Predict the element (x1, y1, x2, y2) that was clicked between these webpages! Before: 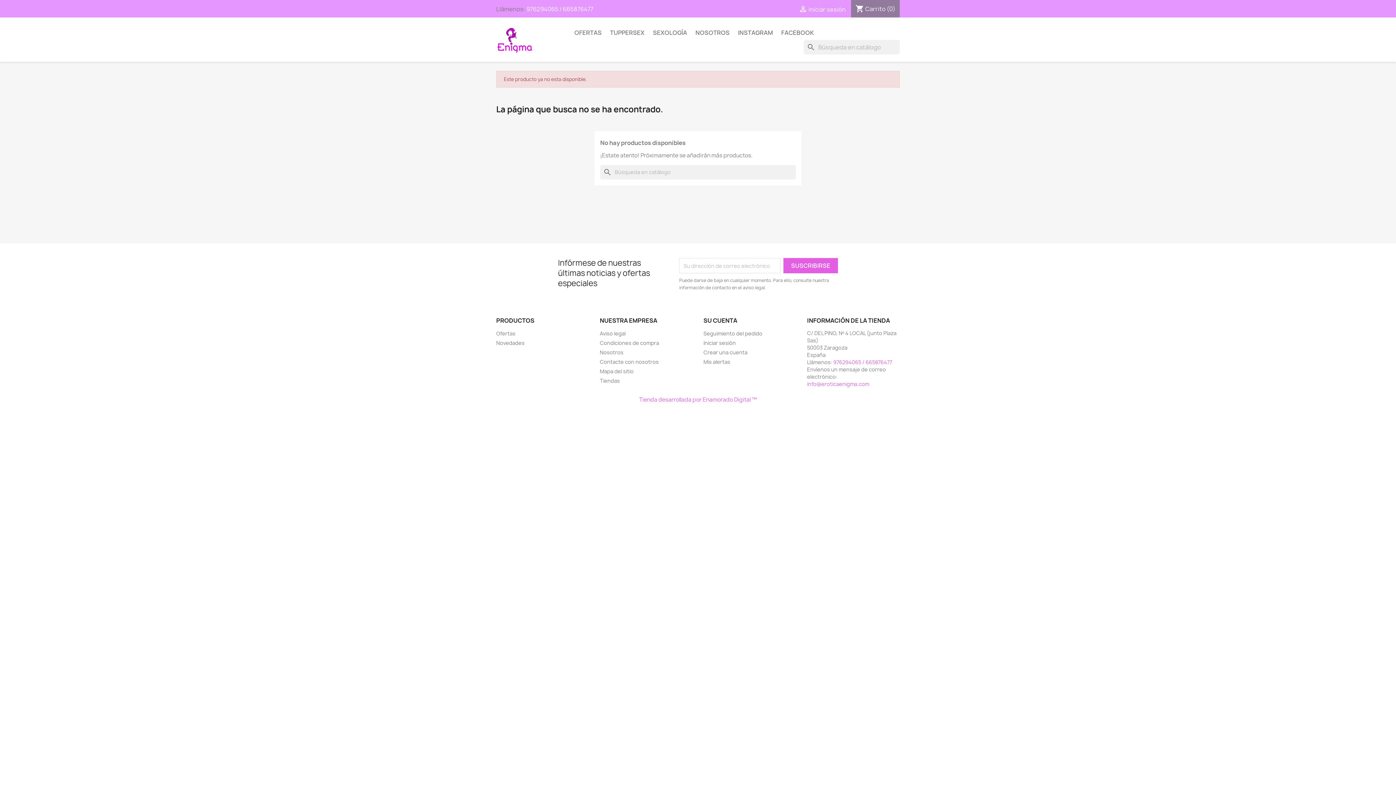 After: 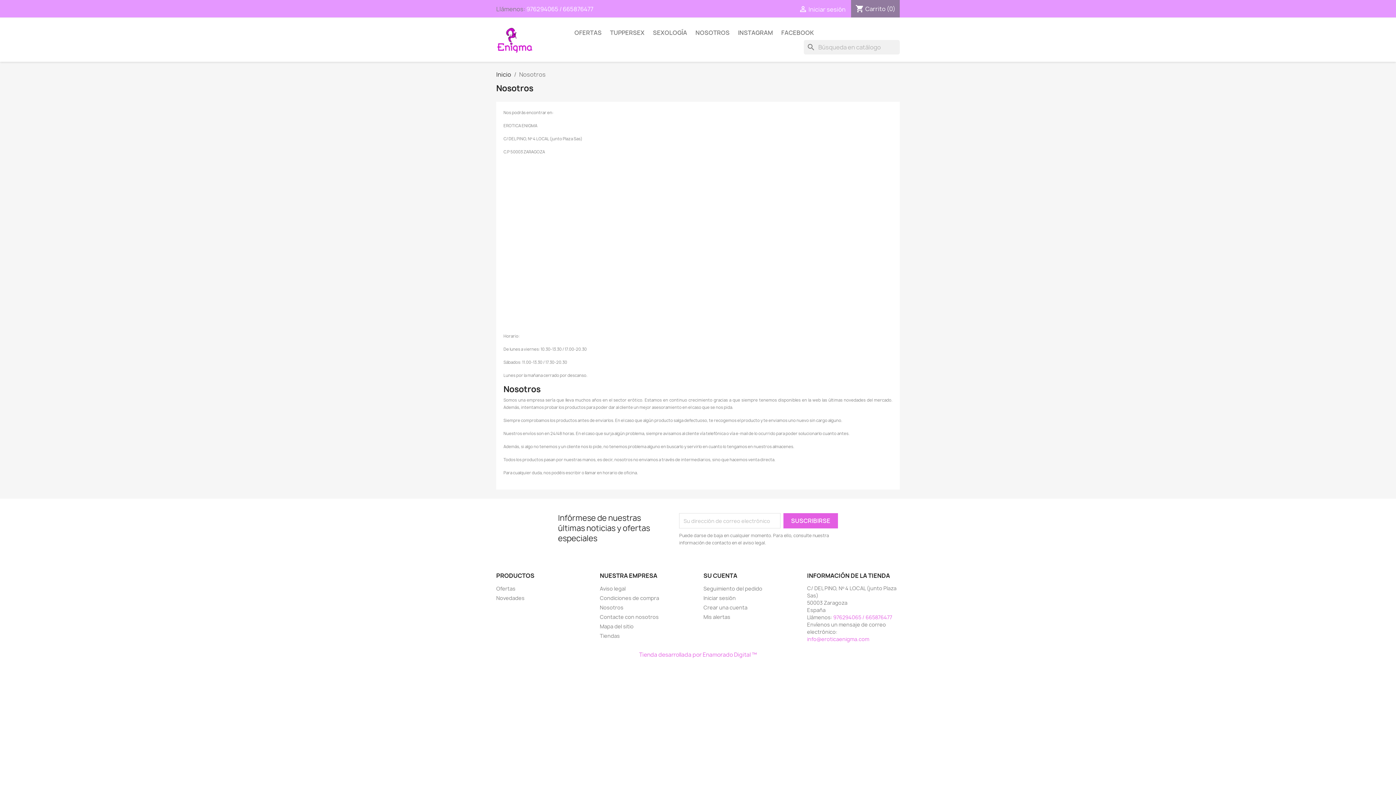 Action: label: Nosotros bbox: (600, 349, 623, 356)